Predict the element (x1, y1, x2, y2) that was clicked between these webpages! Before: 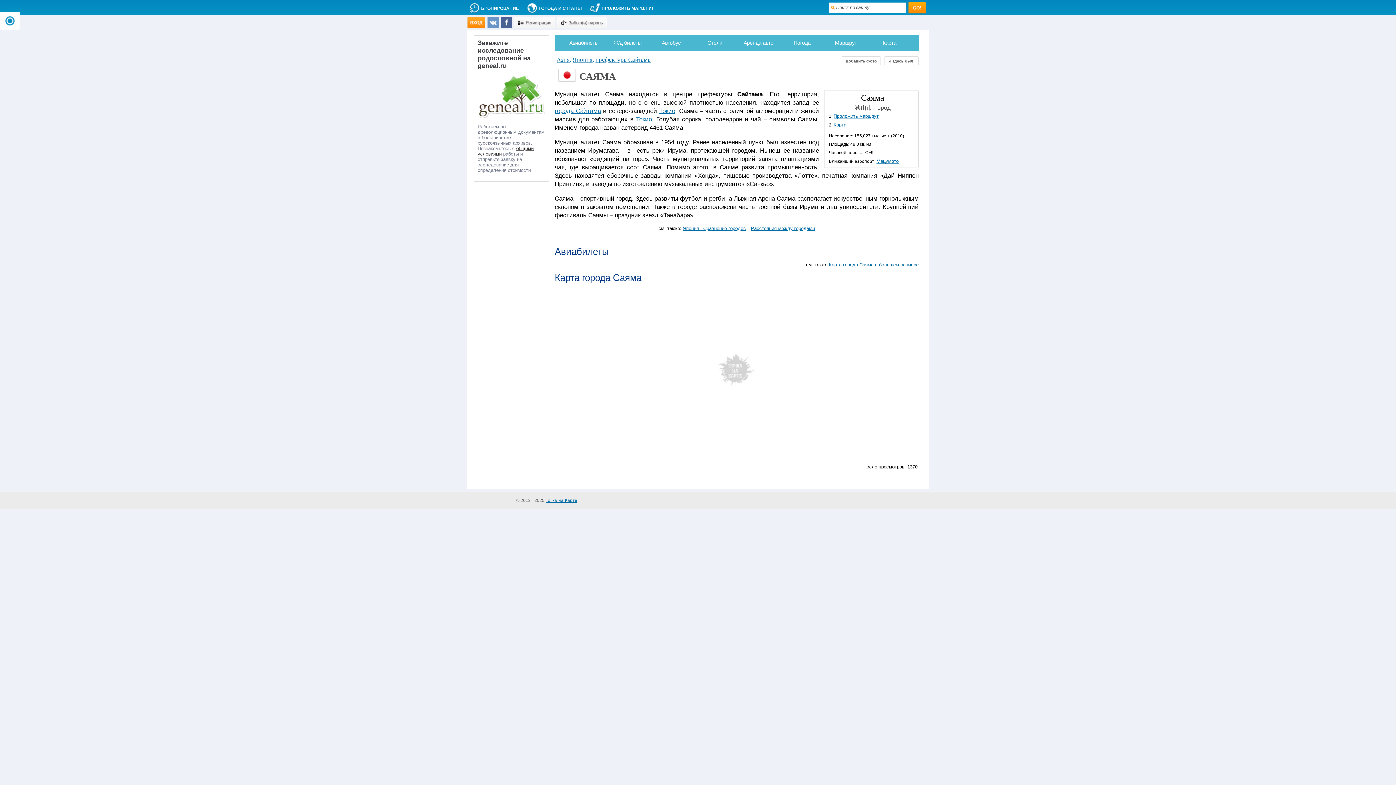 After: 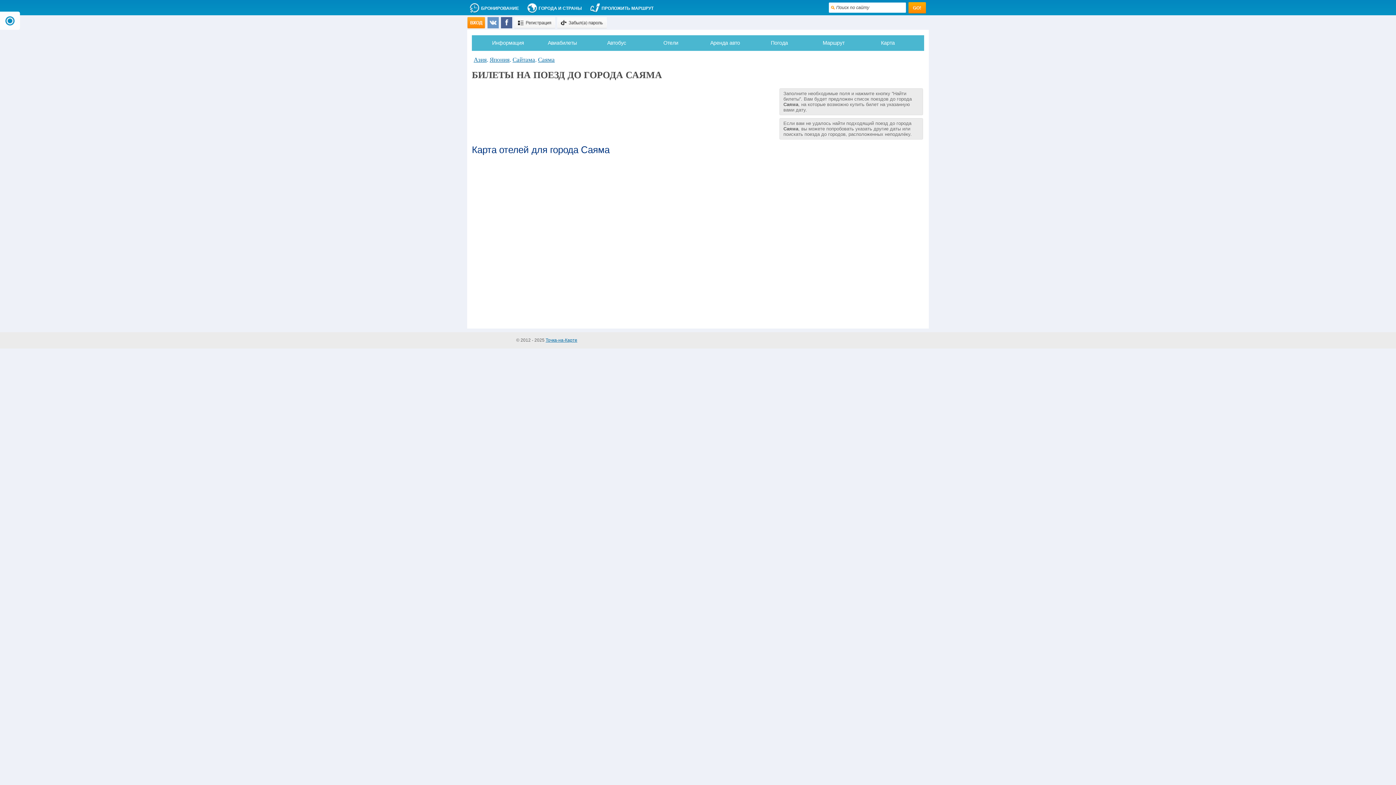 Action: bbox: (605, 35, 649, 50) label: Ж/д билеты